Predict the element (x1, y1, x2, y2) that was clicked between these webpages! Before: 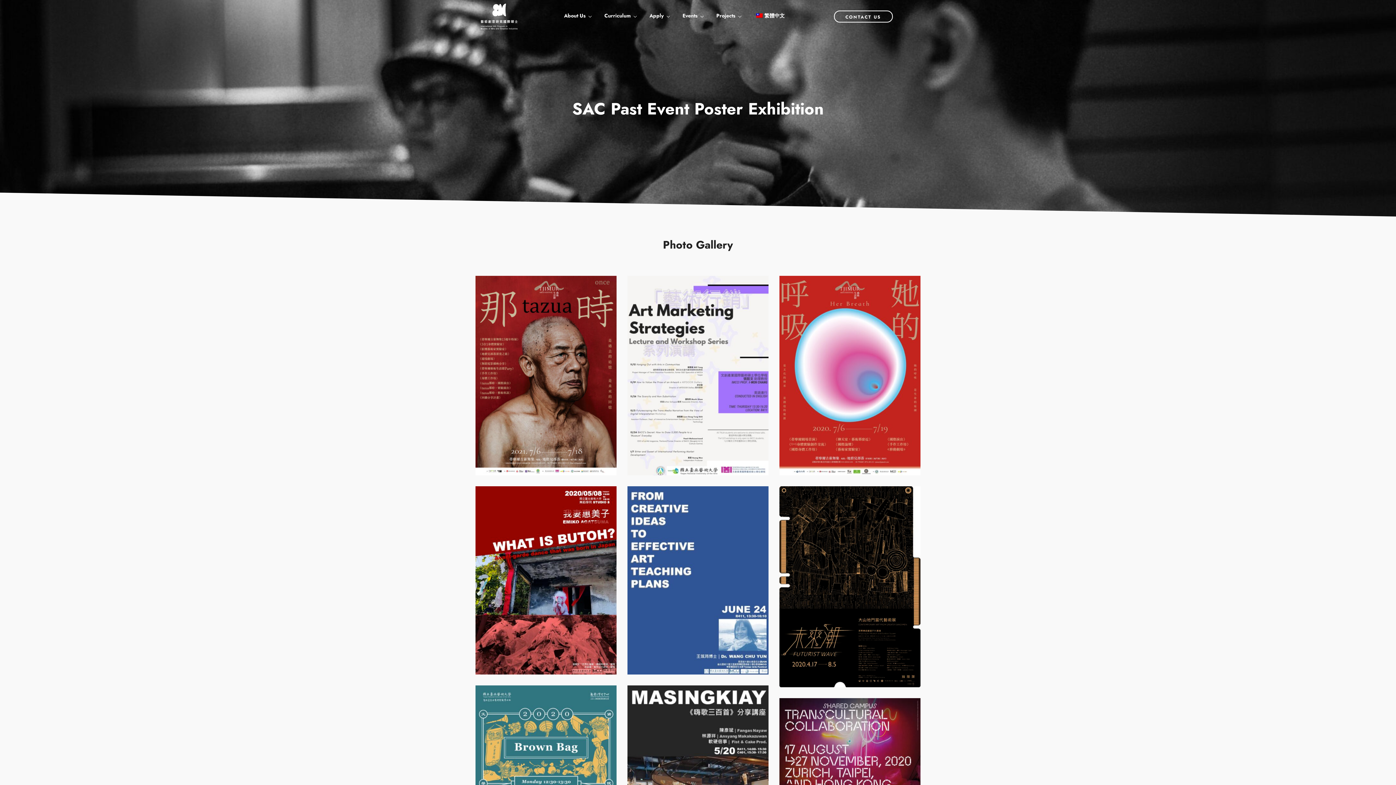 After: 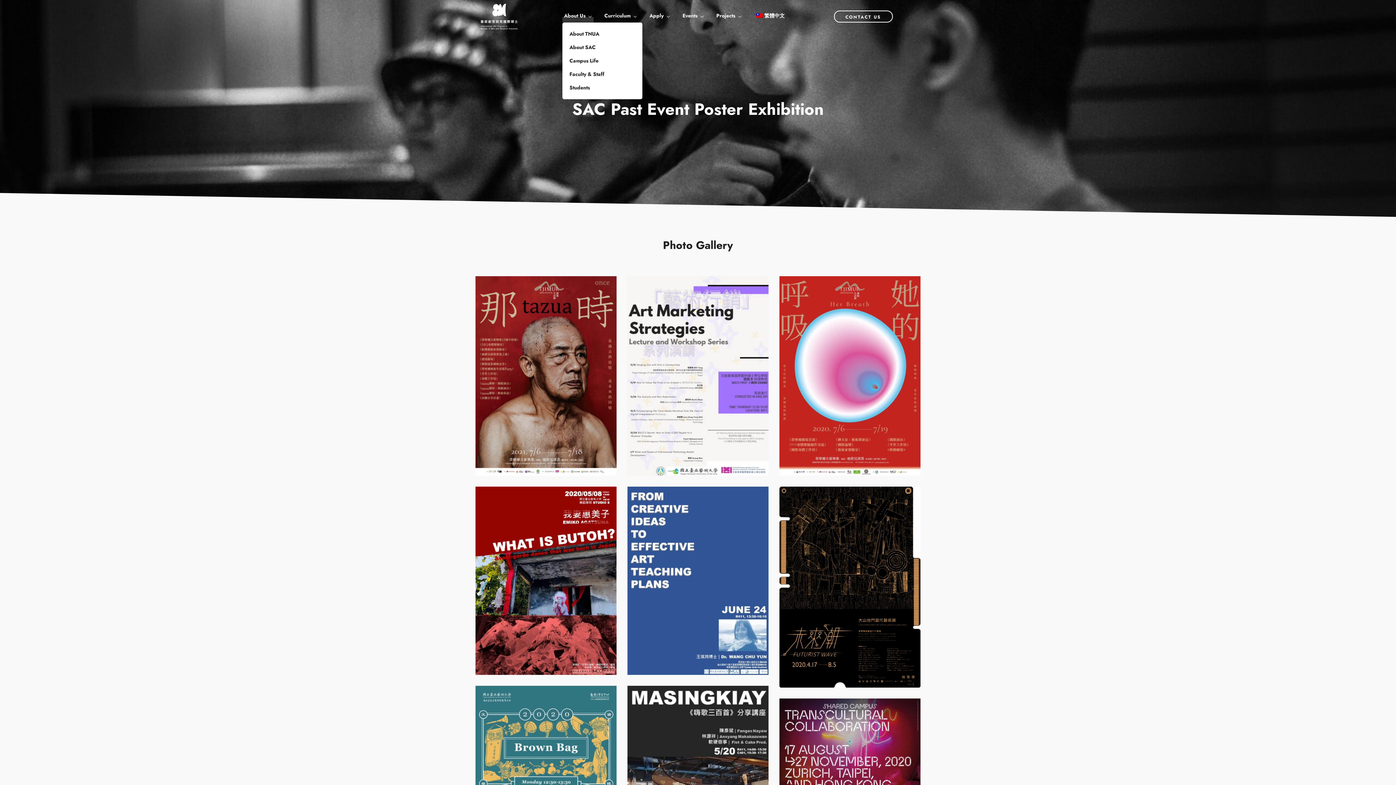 Action: label: About Us bbox: (562, 11, 593, 22)